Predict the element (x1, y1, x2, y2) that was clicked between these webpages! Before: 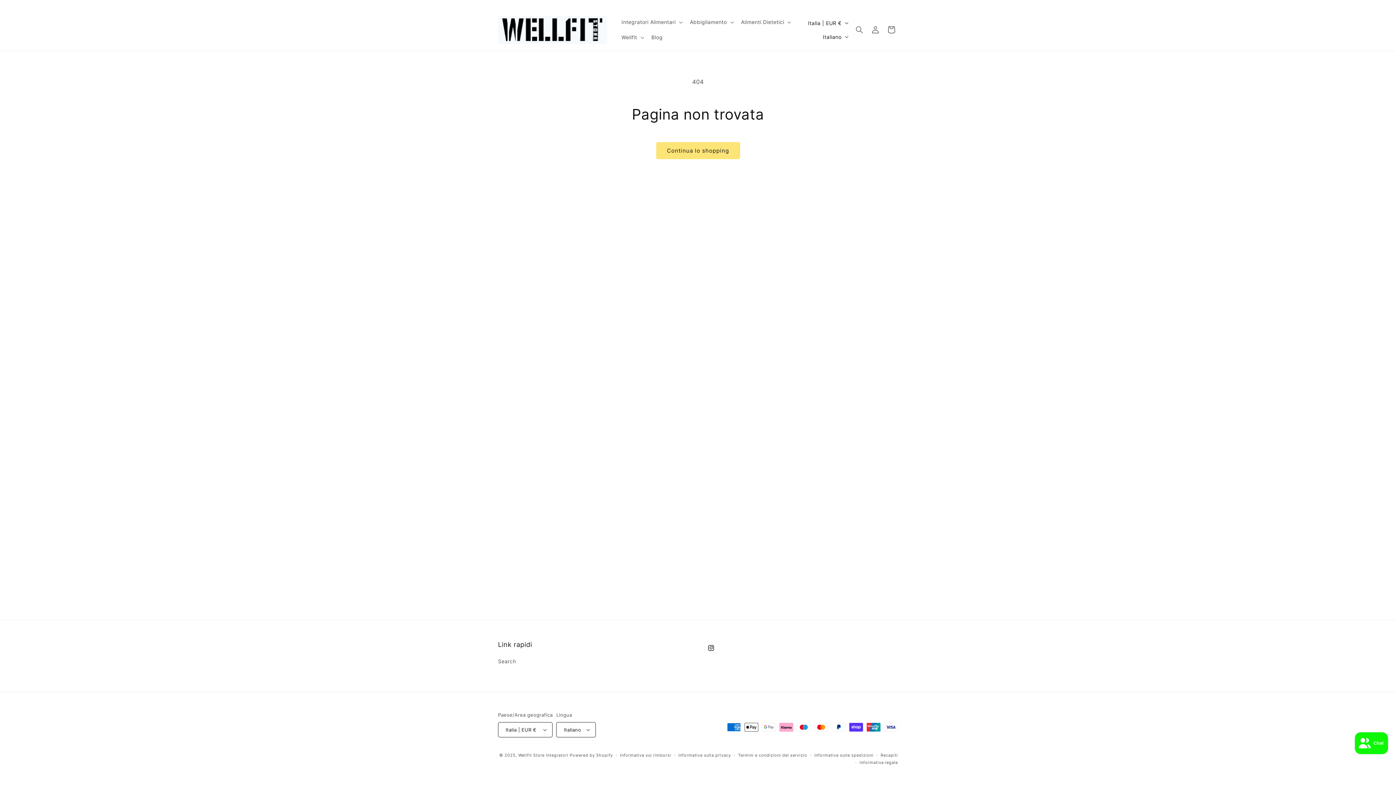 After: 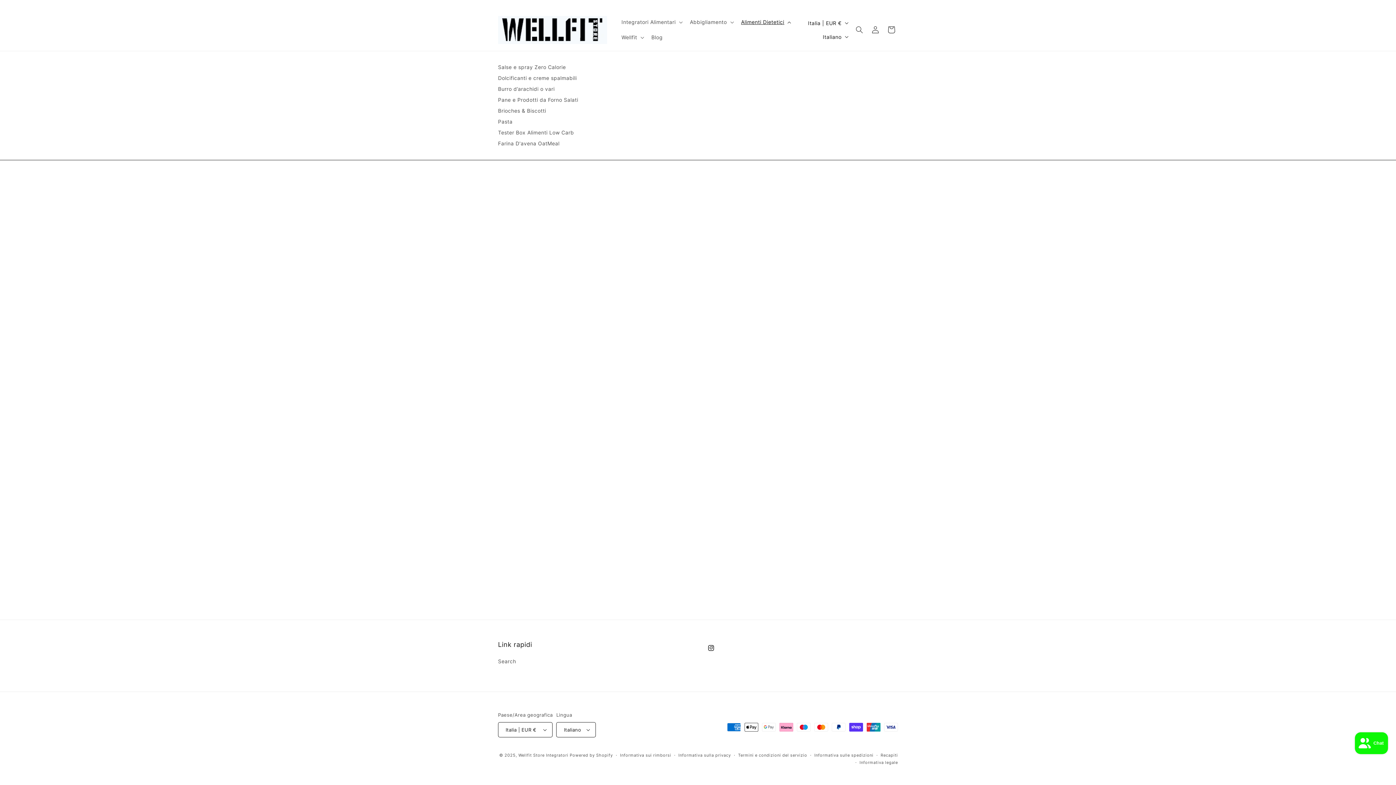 Action: bbox: (736, 14, 794, 29) label: Alimenti Dietetici